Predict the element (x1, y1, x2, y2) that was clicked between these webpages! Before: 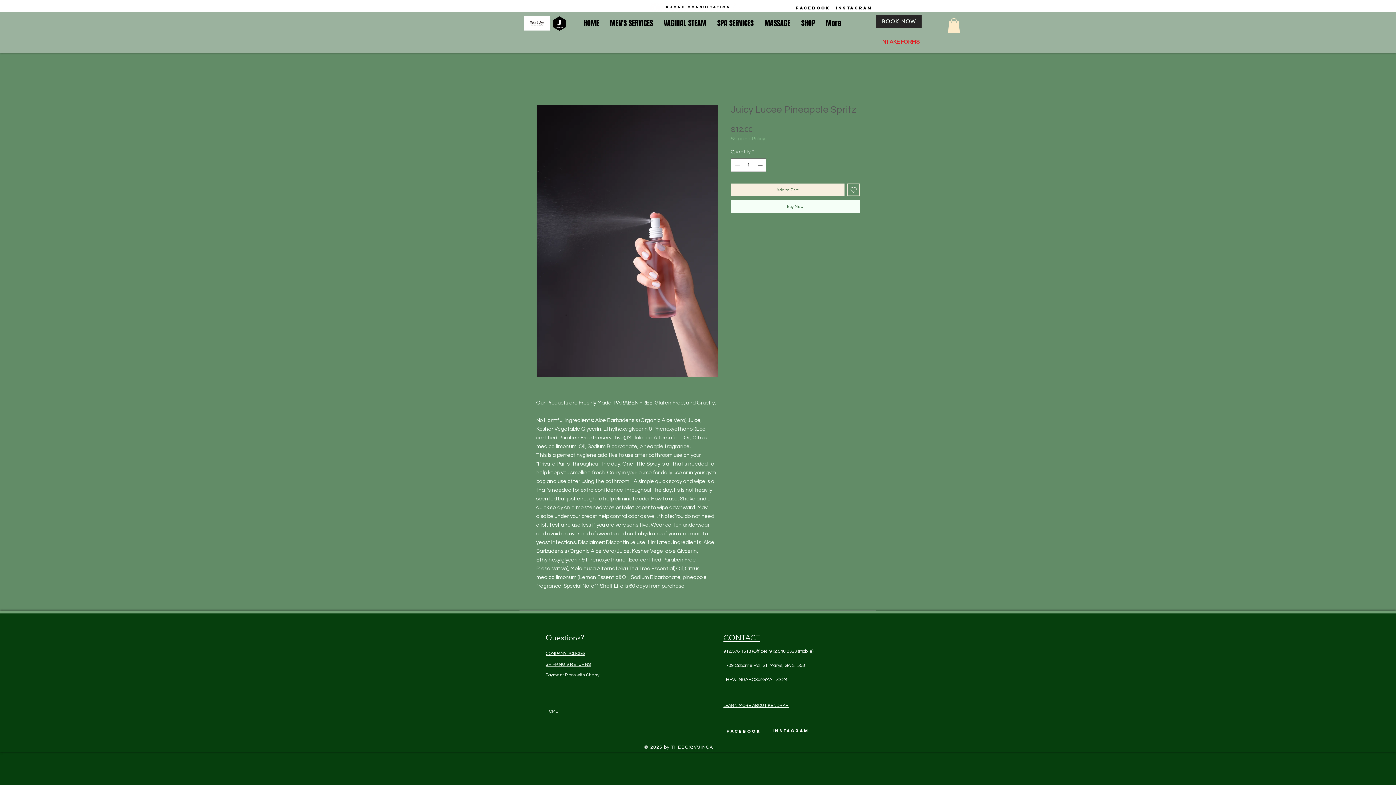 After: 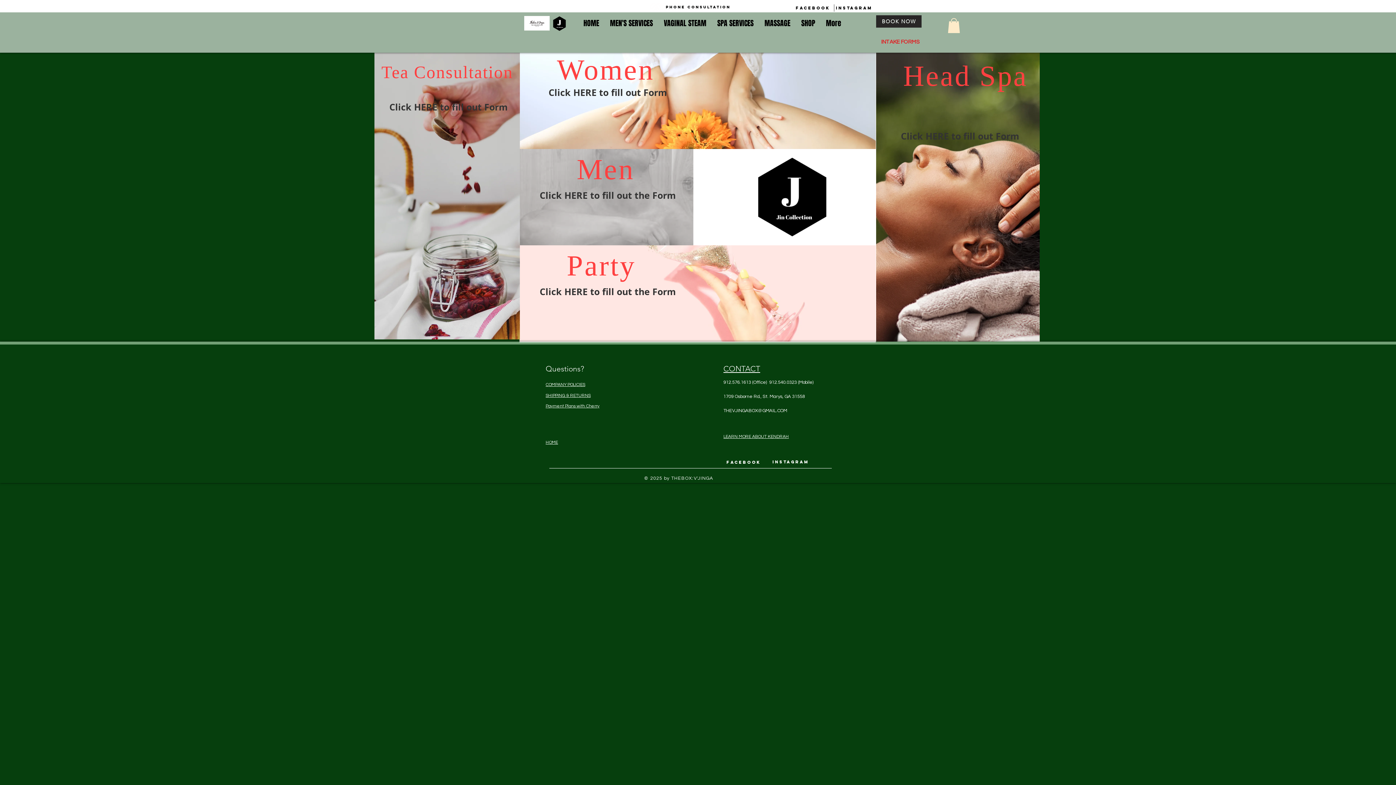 Action: label: INTAKE FORMS bbox: (881, 39, 919, 44)